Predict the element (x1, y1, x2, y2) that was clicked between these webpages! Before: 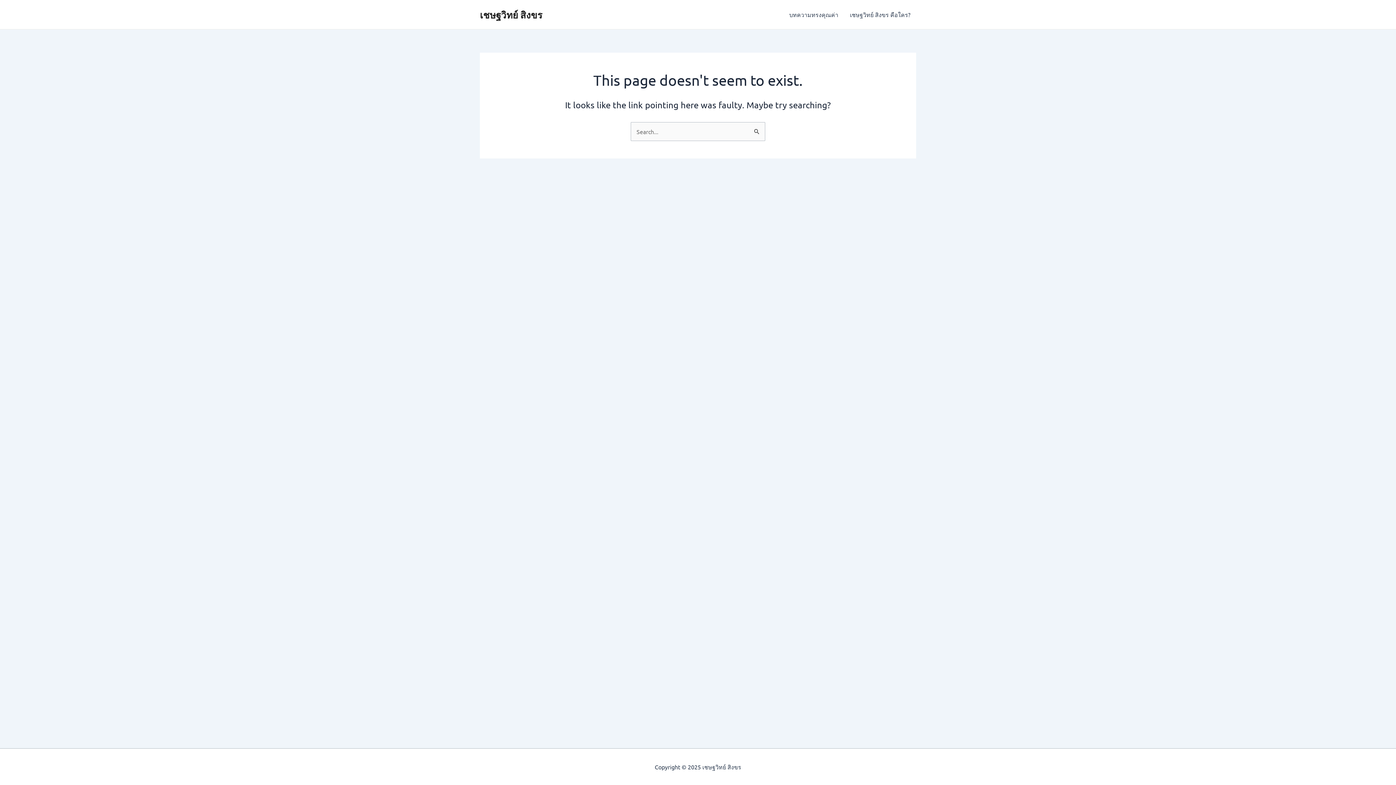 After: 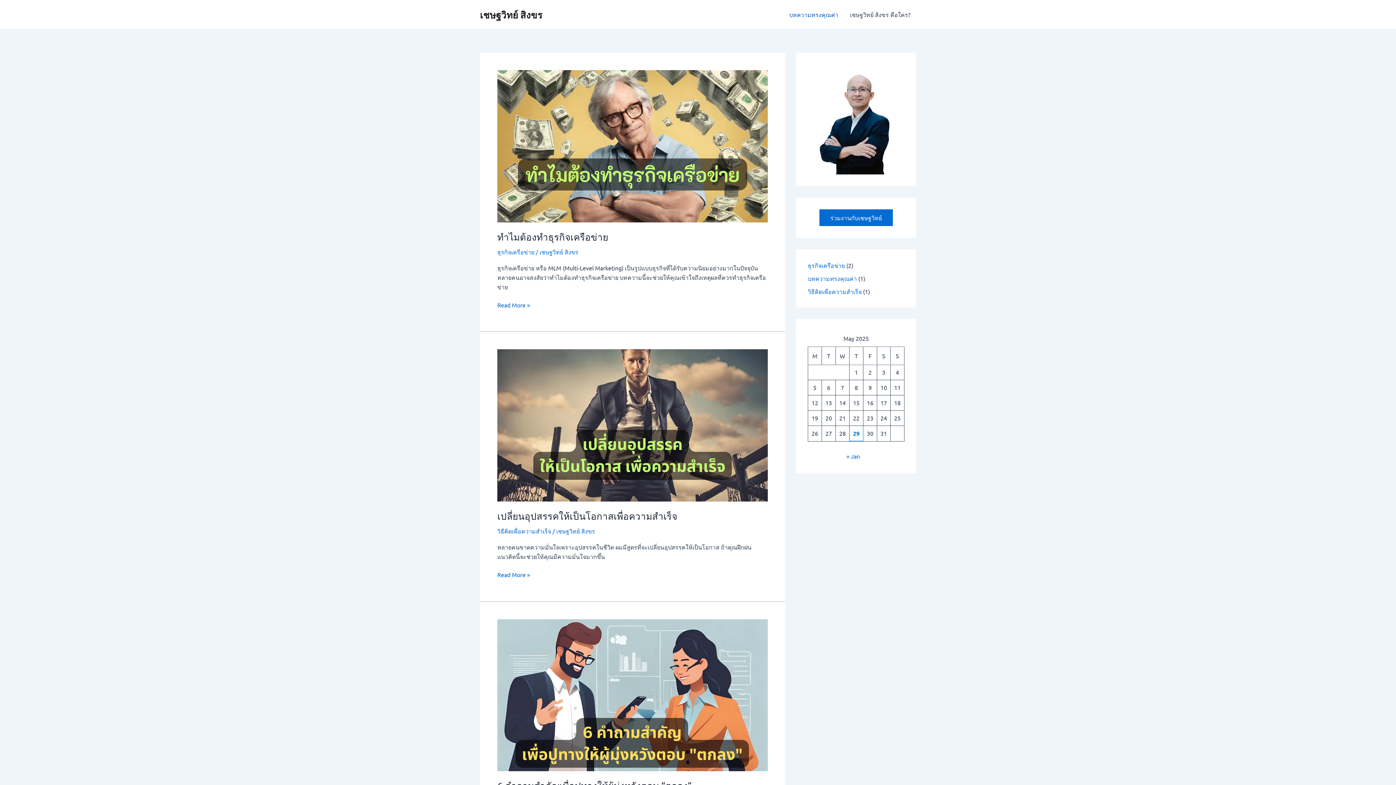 Action: label: บทความทรงคุณค่า bbox: (783, 0, 844, 29)